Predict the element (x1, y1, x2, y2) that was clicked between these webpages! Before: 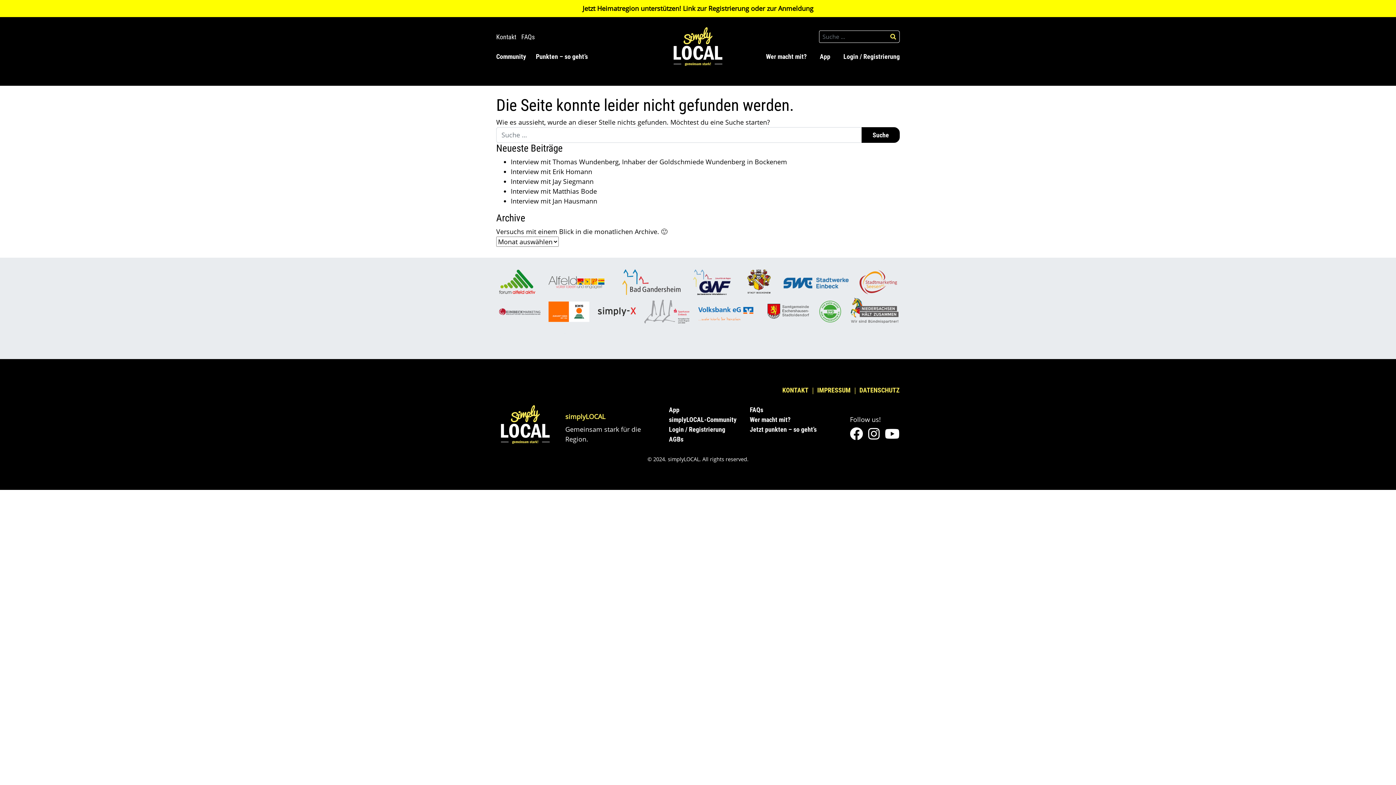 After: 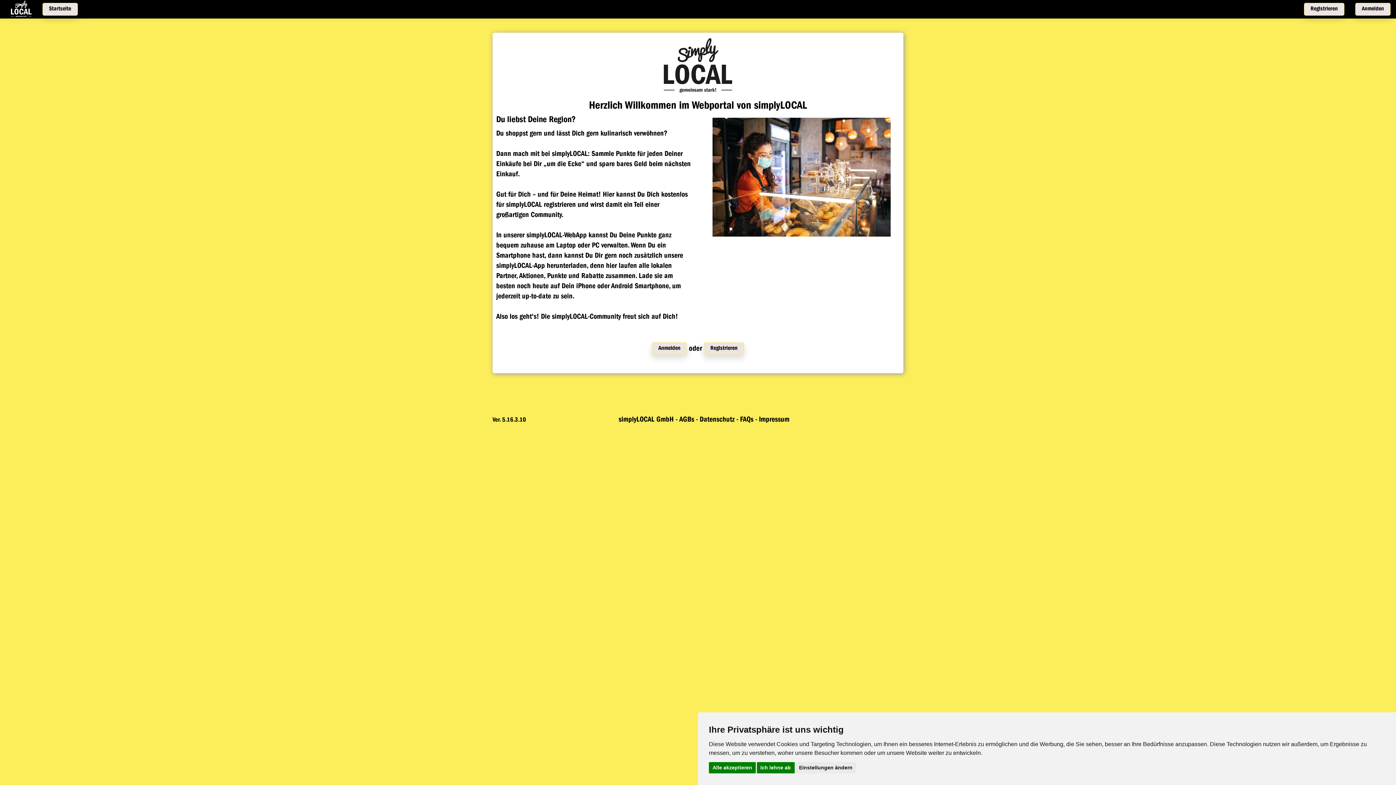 Action: label: Login / Registrierung bbox: (843, 52, 900, 60)